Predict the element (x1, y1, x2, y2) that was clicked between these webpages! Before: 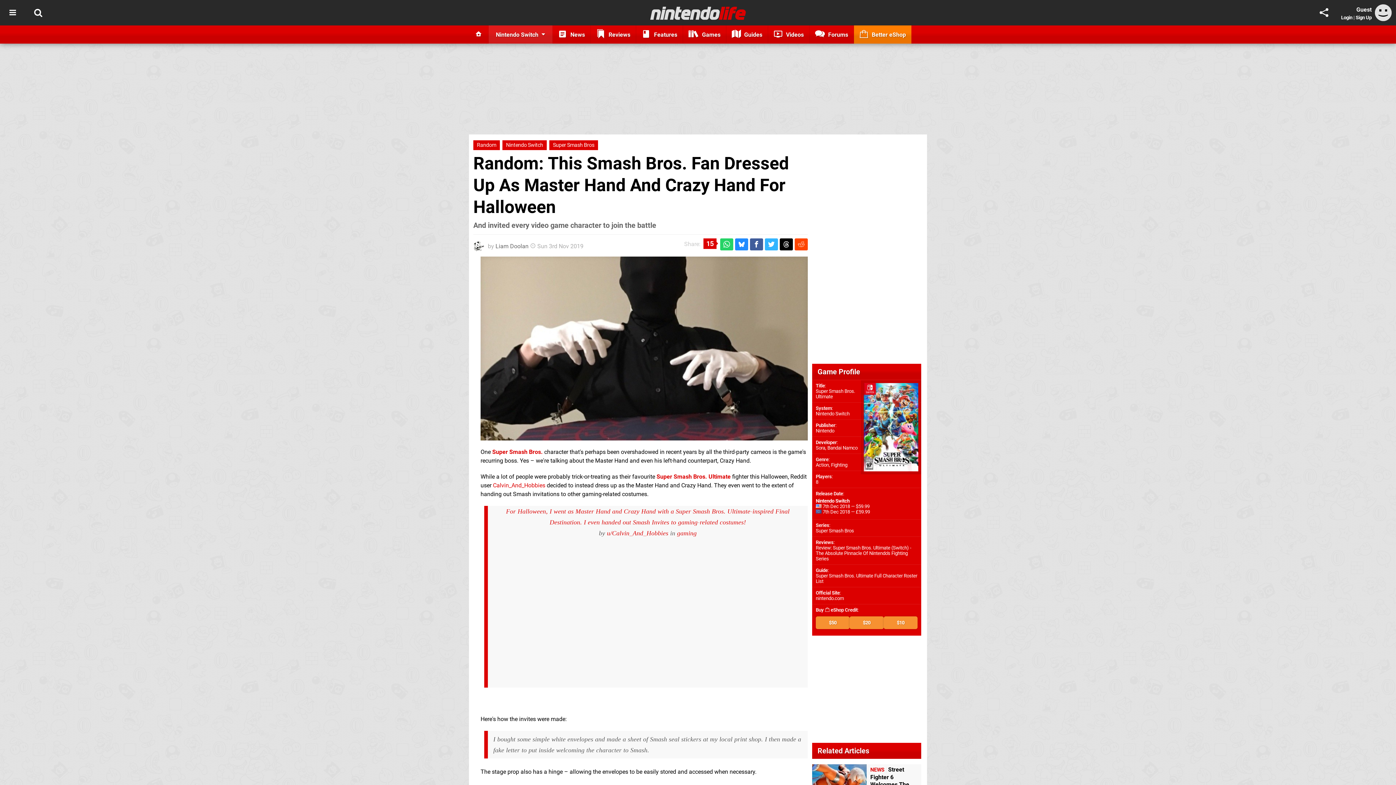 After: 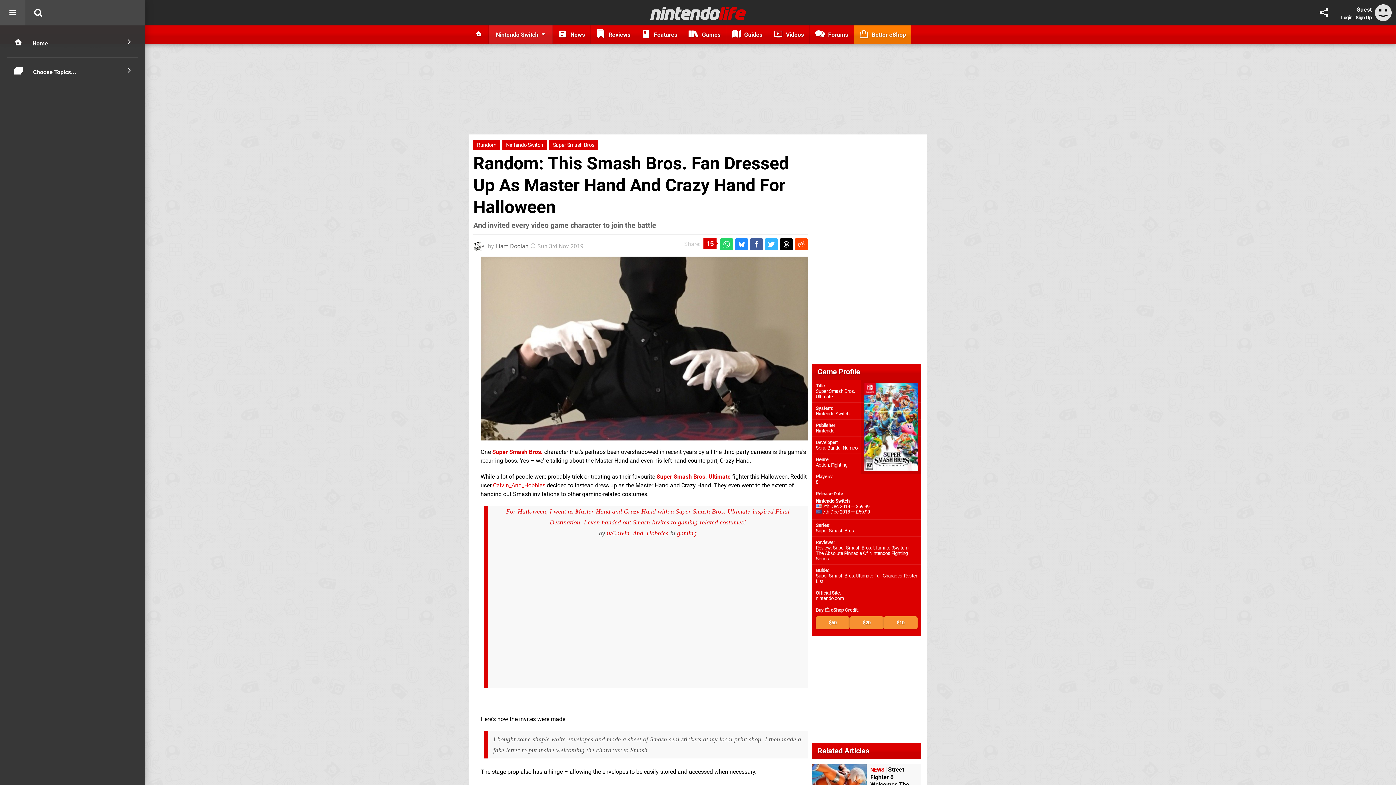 Action: bbox: (0, 0, 25, 25)